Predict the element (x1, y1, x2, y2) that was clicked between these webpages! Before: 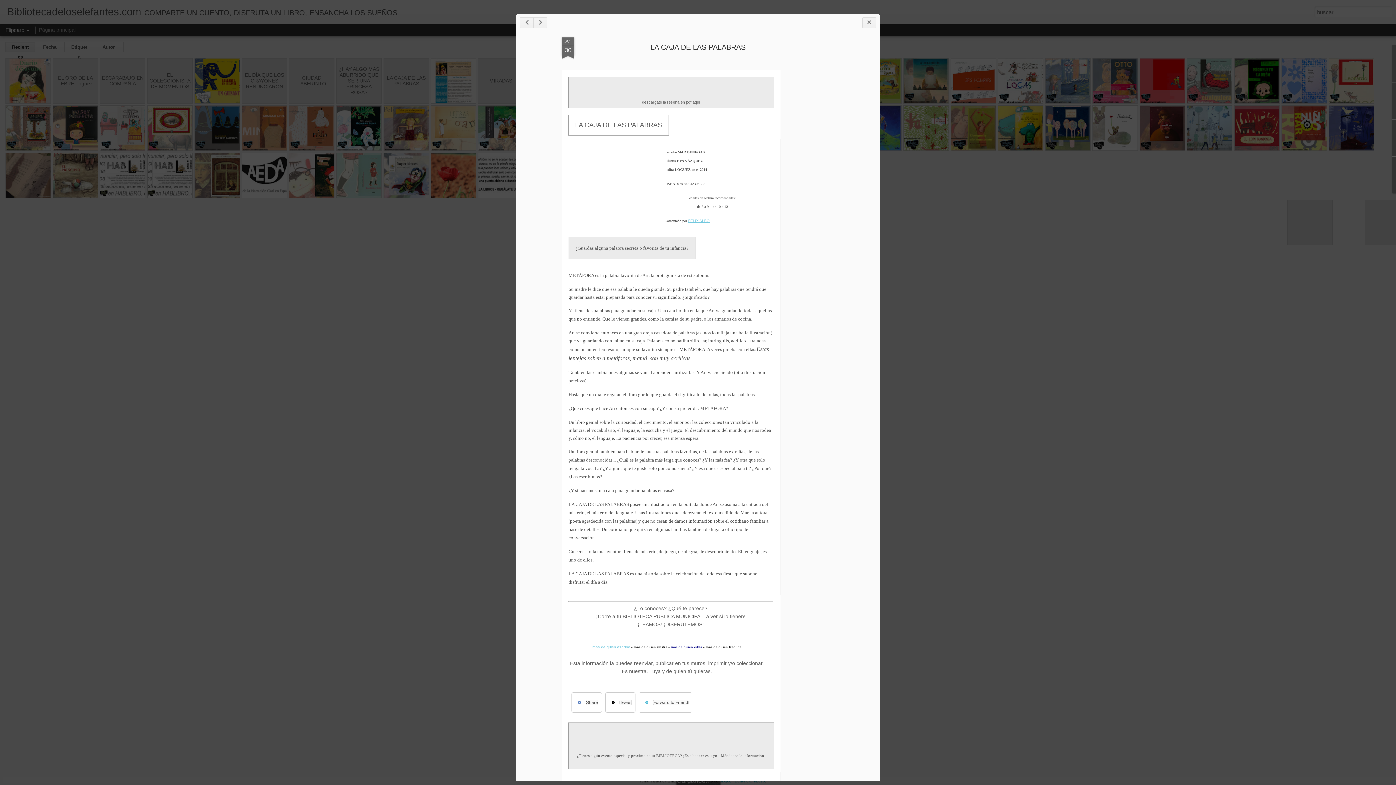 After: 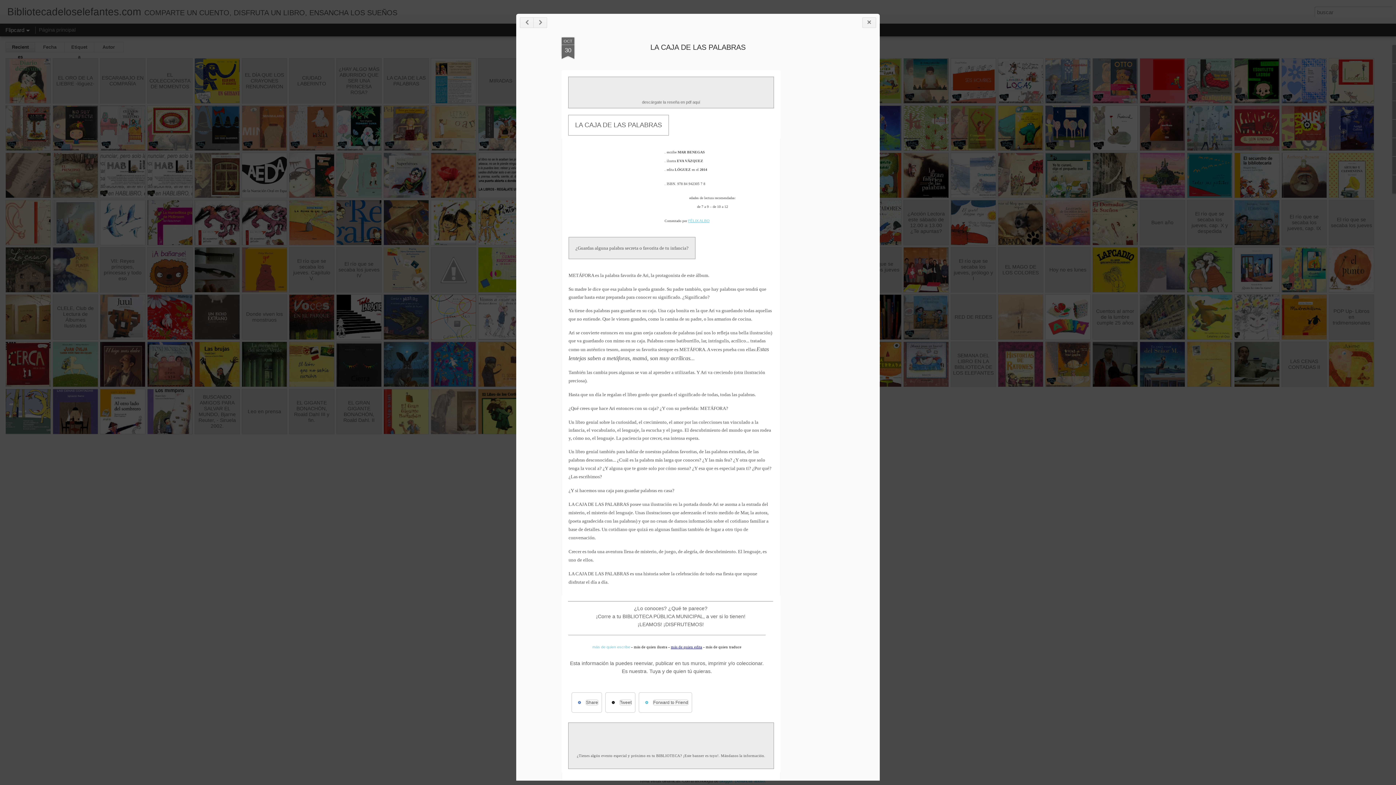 Action: bbox: (671, 643, 702, 649) label: más de quien edita